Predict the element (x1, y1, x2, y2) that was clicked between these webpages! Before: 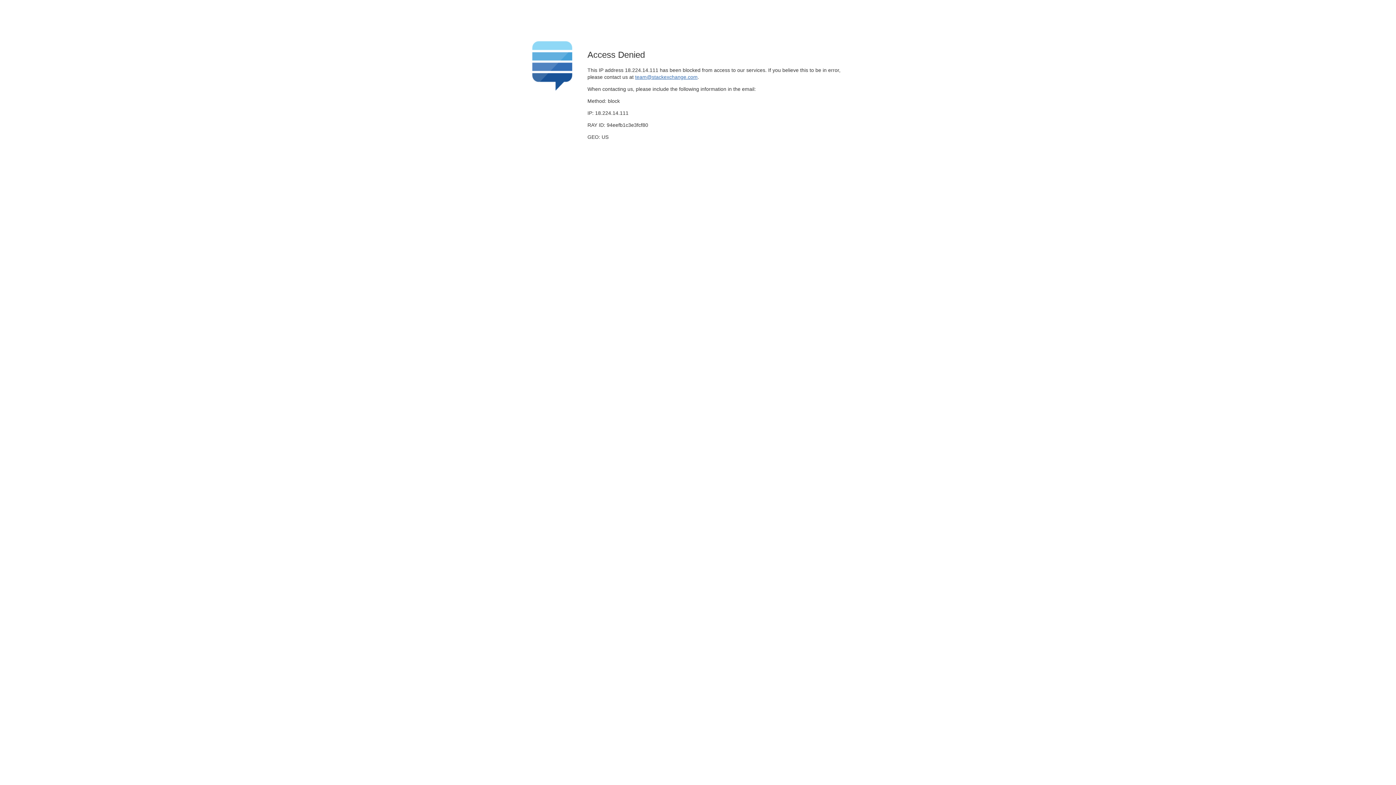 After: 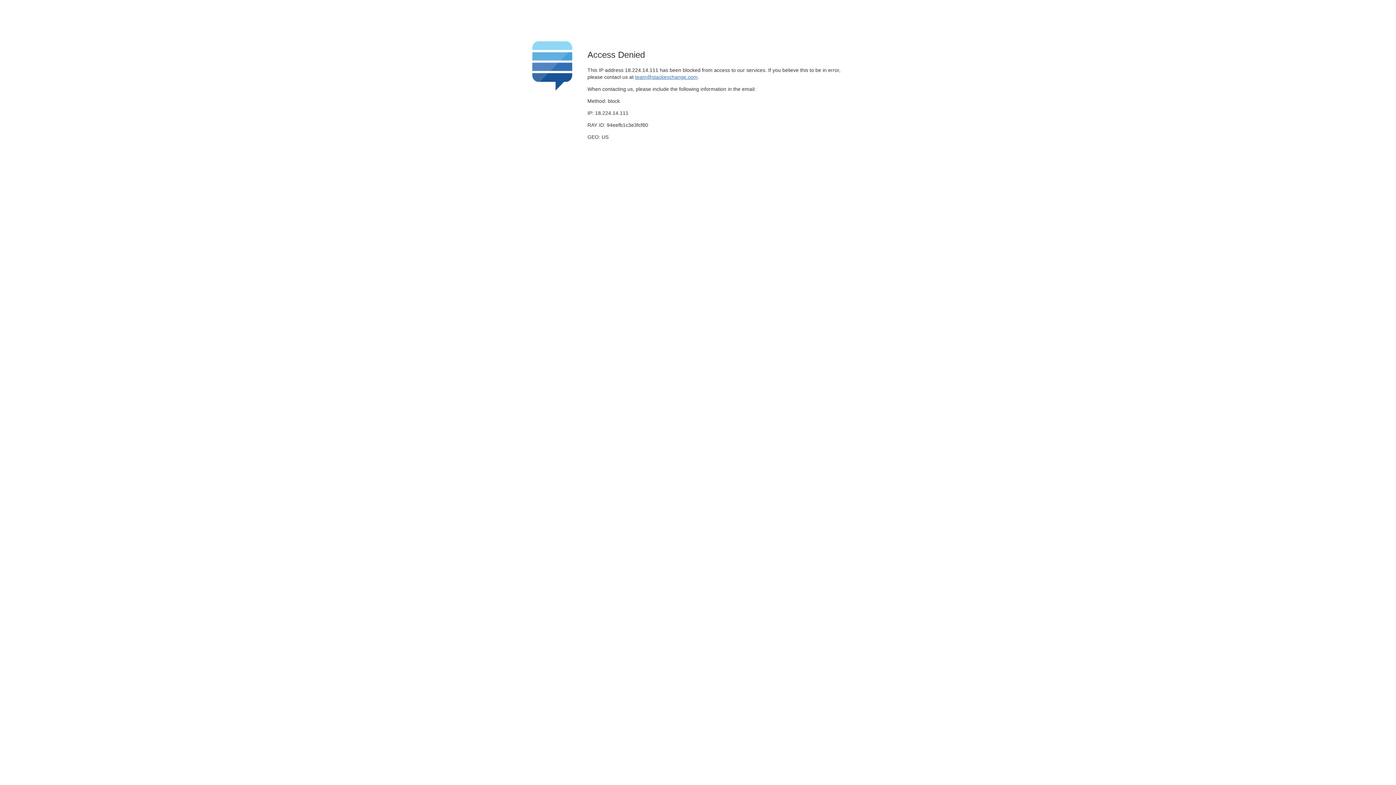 Action: bbox: (635, 74, 697, 79) label: team@stackexchange.com